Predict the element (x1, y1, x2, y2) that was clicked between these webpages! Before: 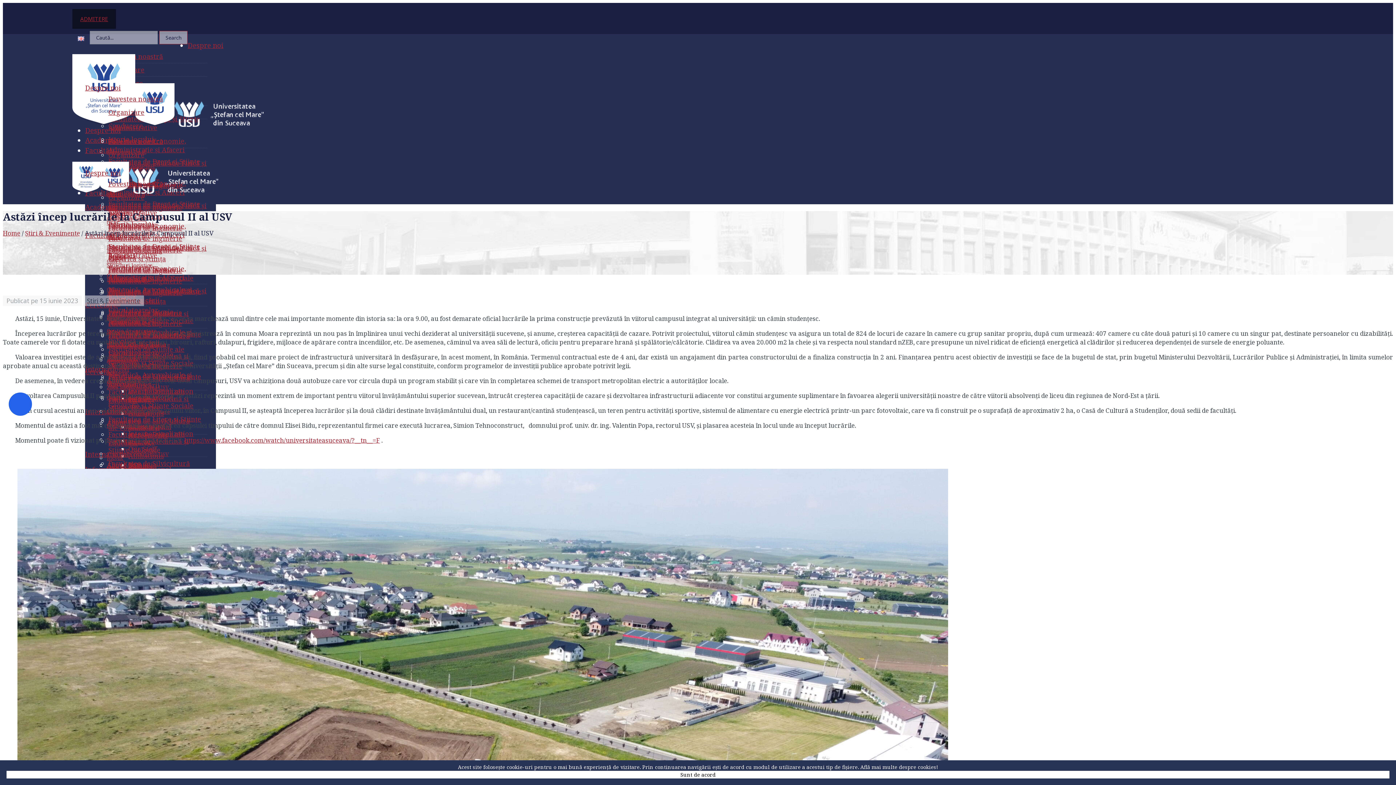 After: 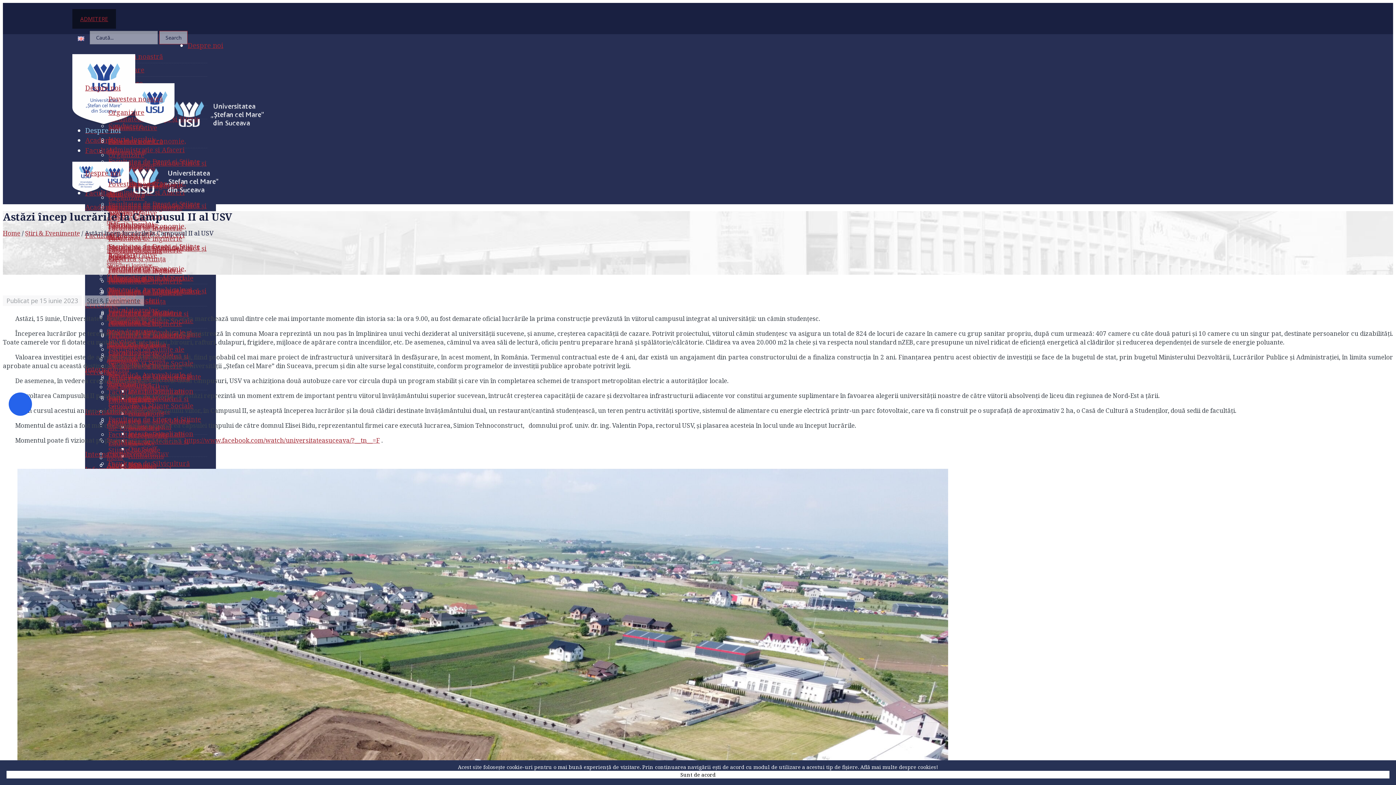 Action: label: Despre noi bbox: (85, 125, 120, 135)